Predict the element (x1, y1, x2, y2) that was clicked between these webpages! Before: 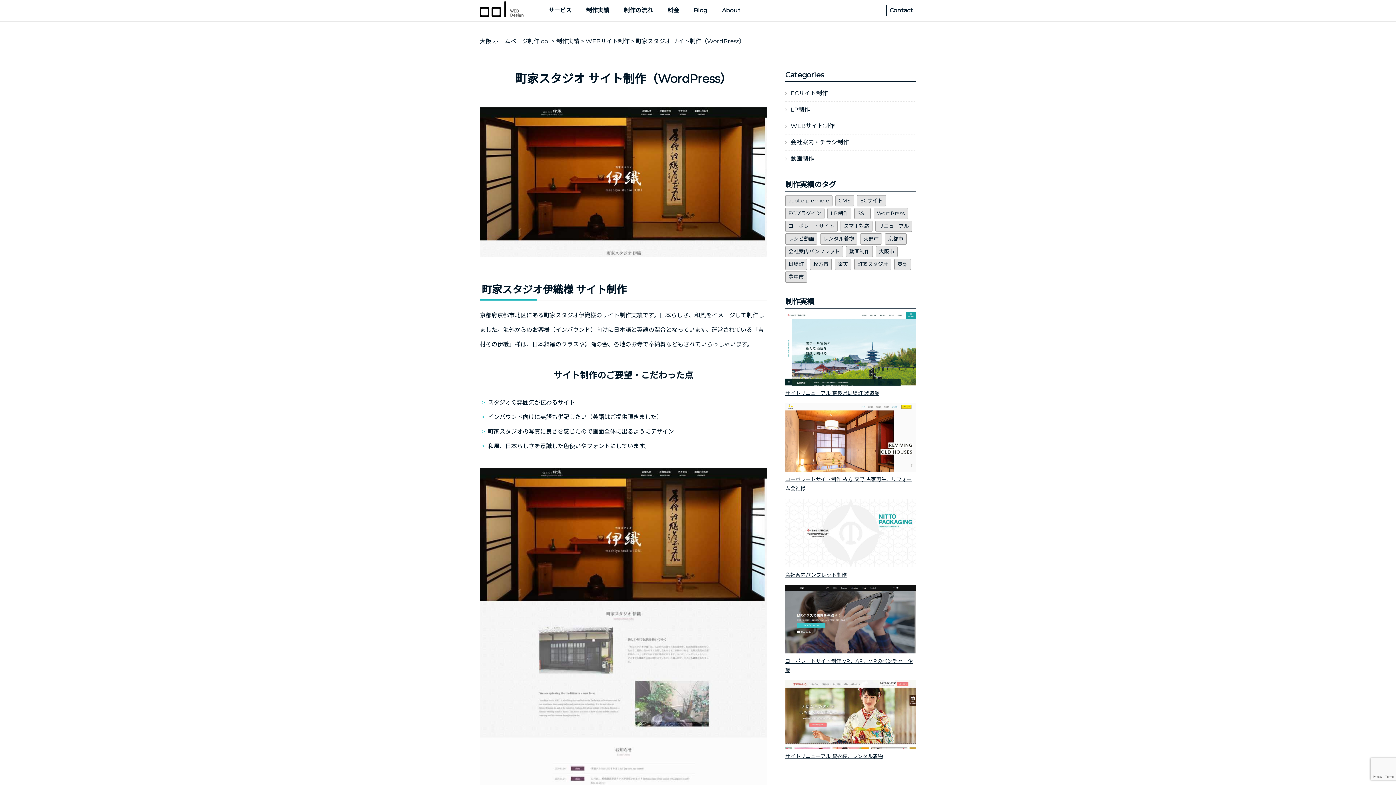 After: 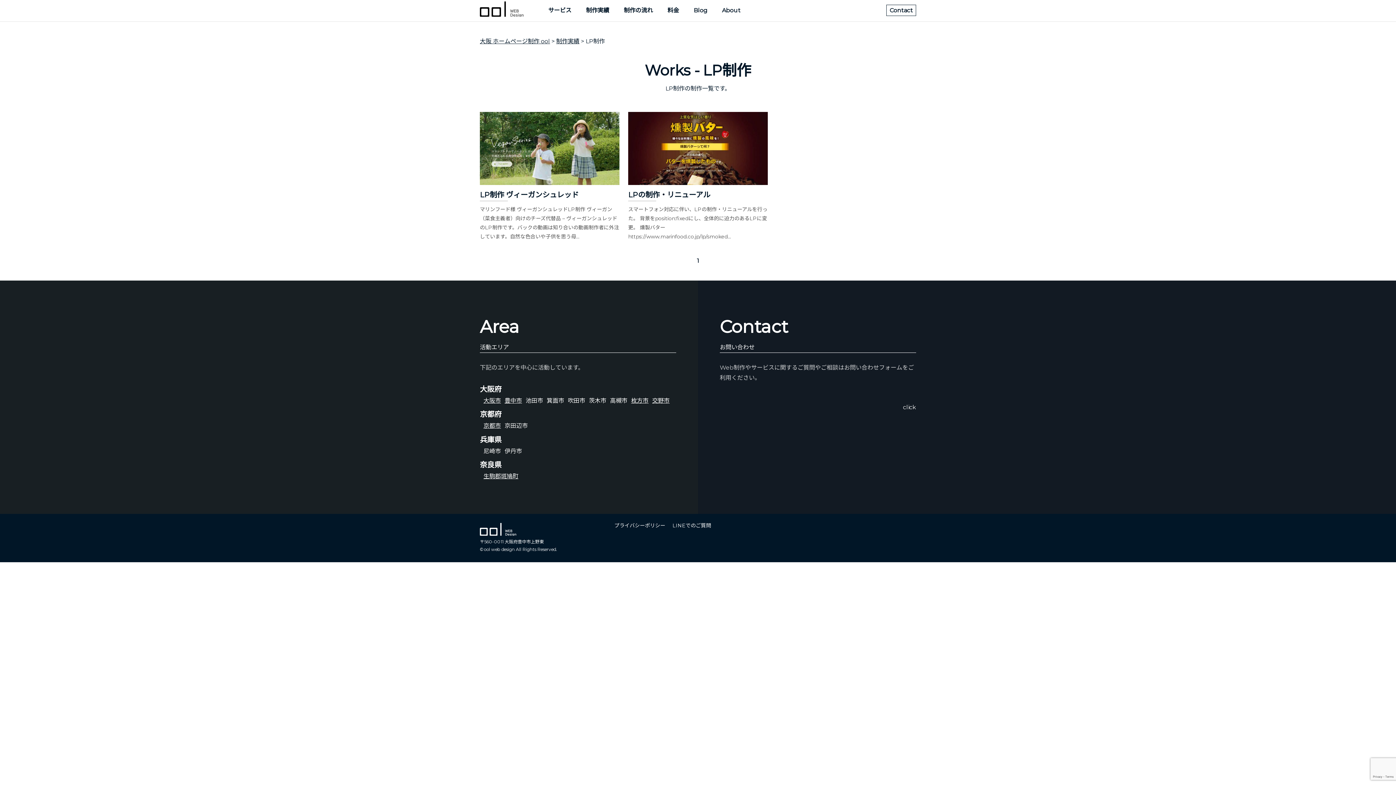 Action: label: LP制作 bbox: (785, 101, 916, 117)